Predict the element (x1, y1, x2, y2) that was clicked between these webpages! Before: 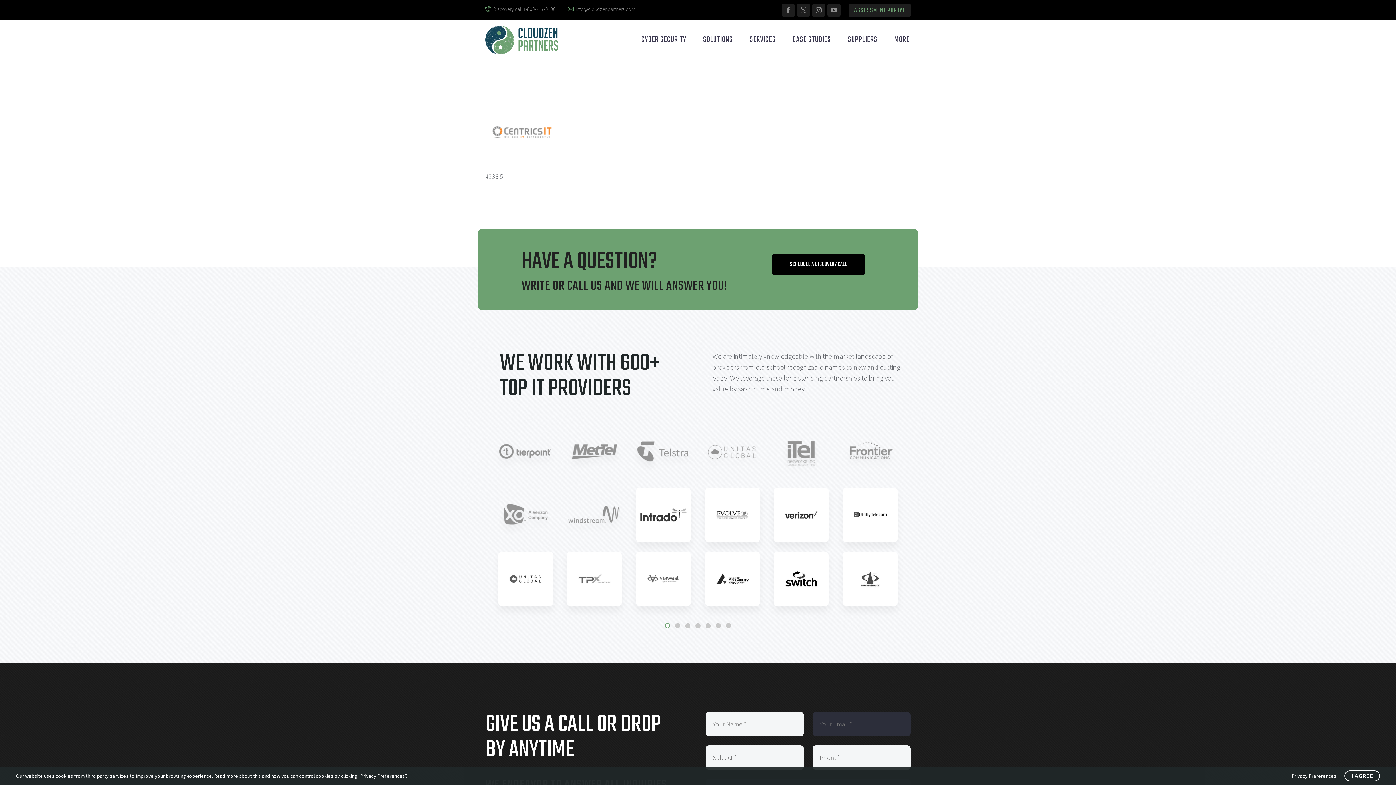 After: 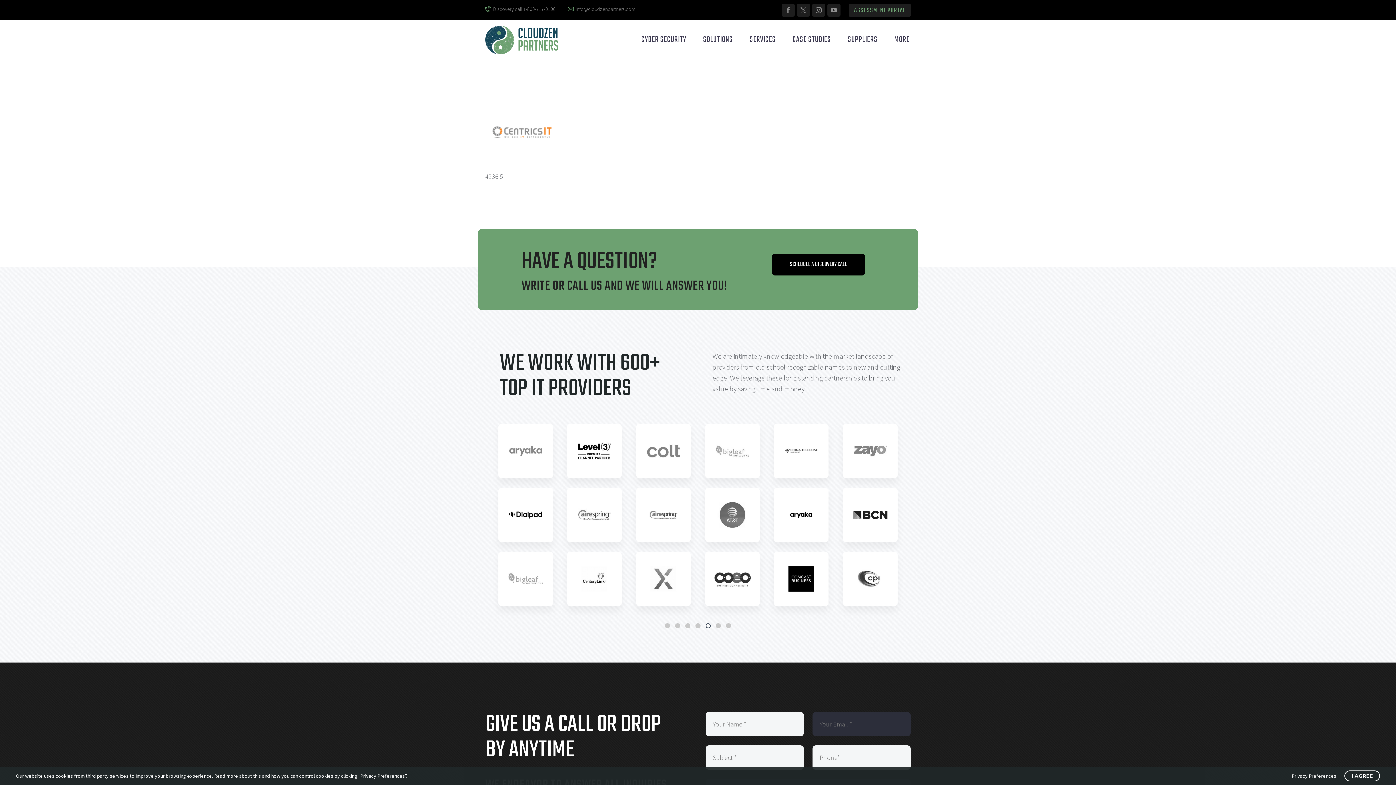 Action: bbox: (705, 623, 710, 628) label: 5